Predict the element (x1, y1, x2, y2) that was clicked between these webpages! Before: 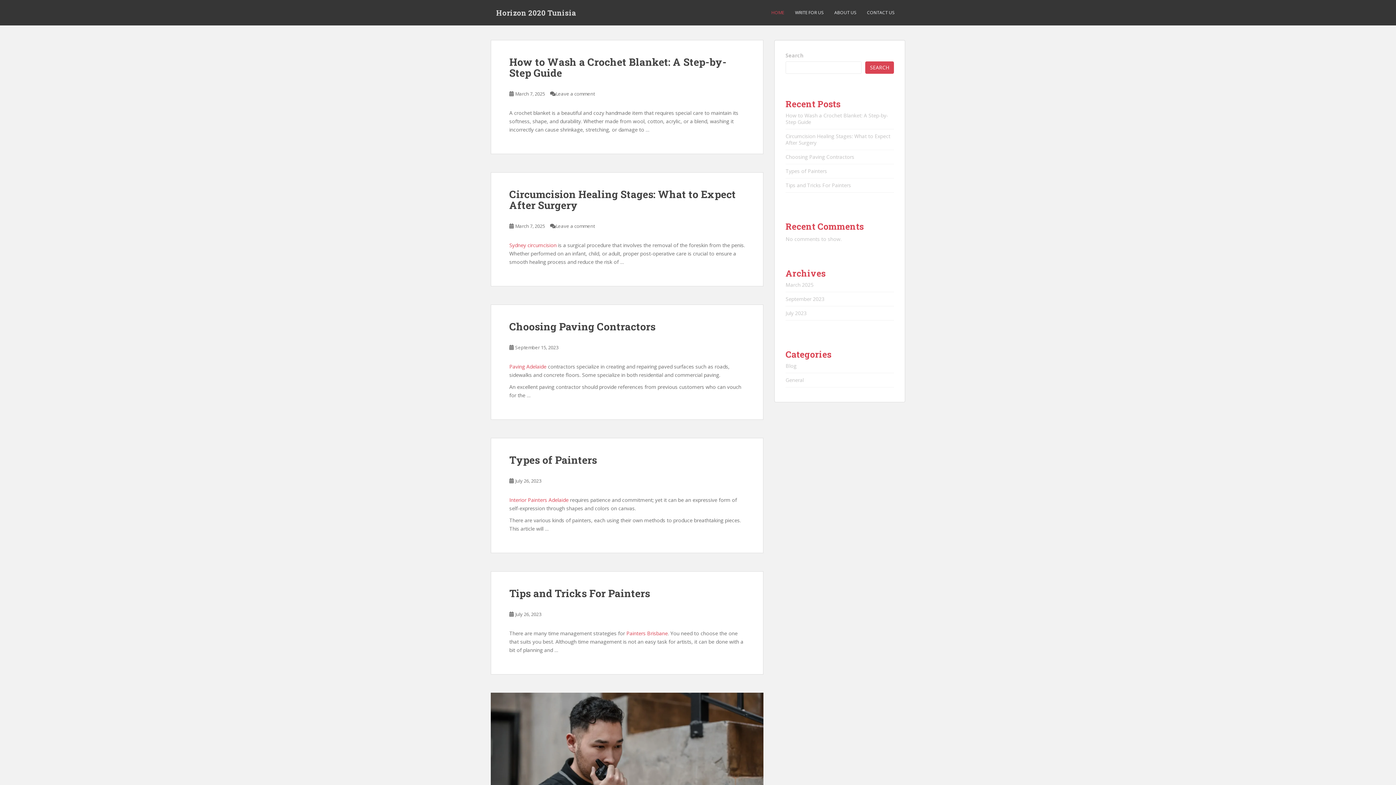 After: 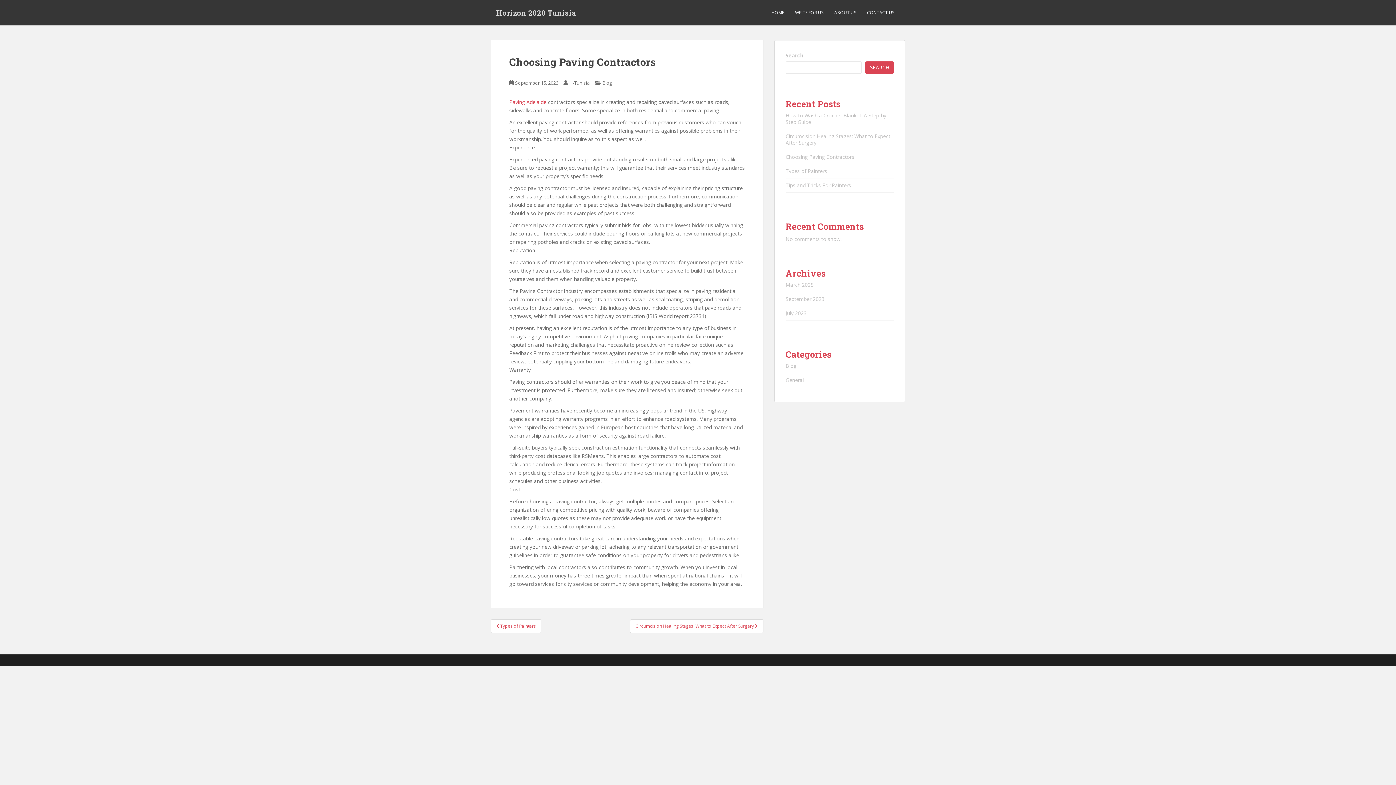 Action: label: September 15, 2023 bbox: (515, 344, 558, 350)